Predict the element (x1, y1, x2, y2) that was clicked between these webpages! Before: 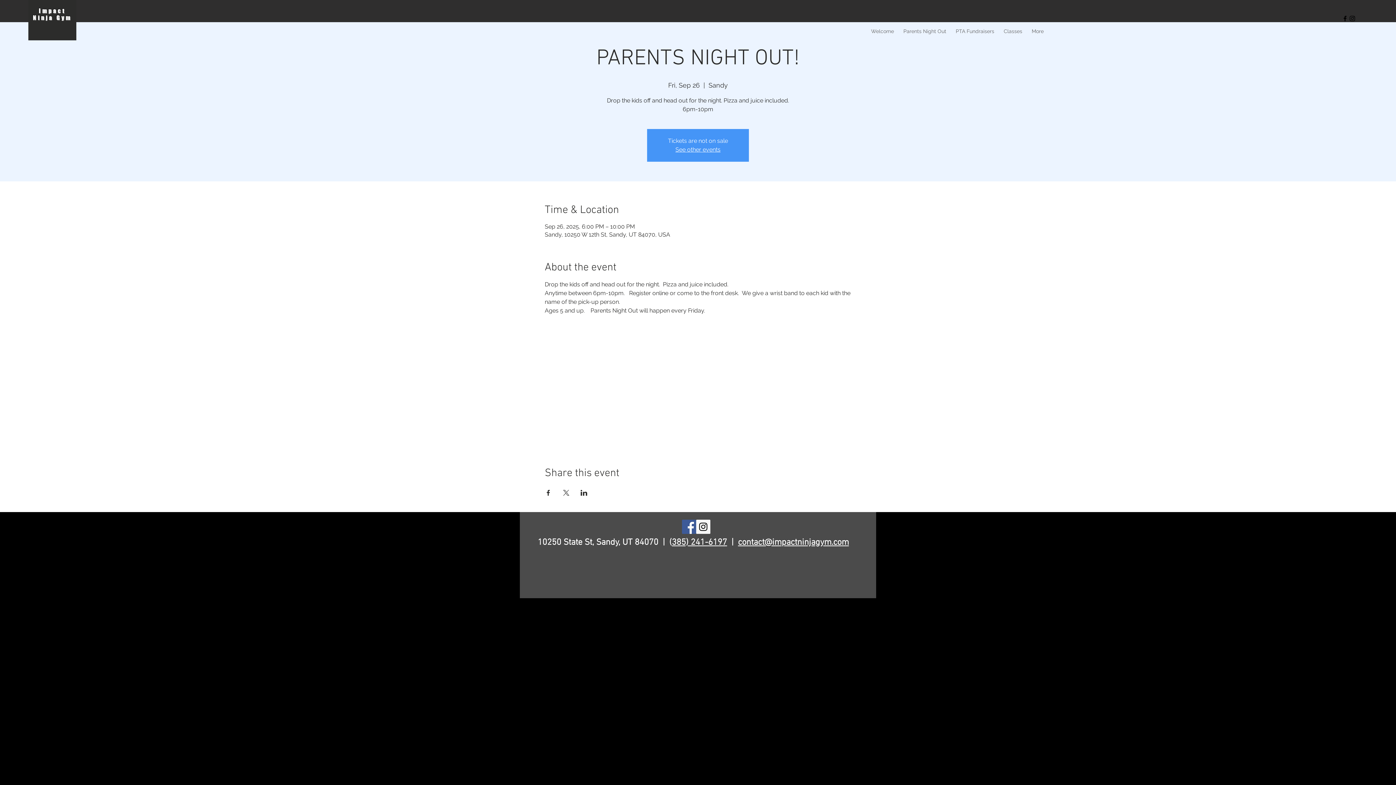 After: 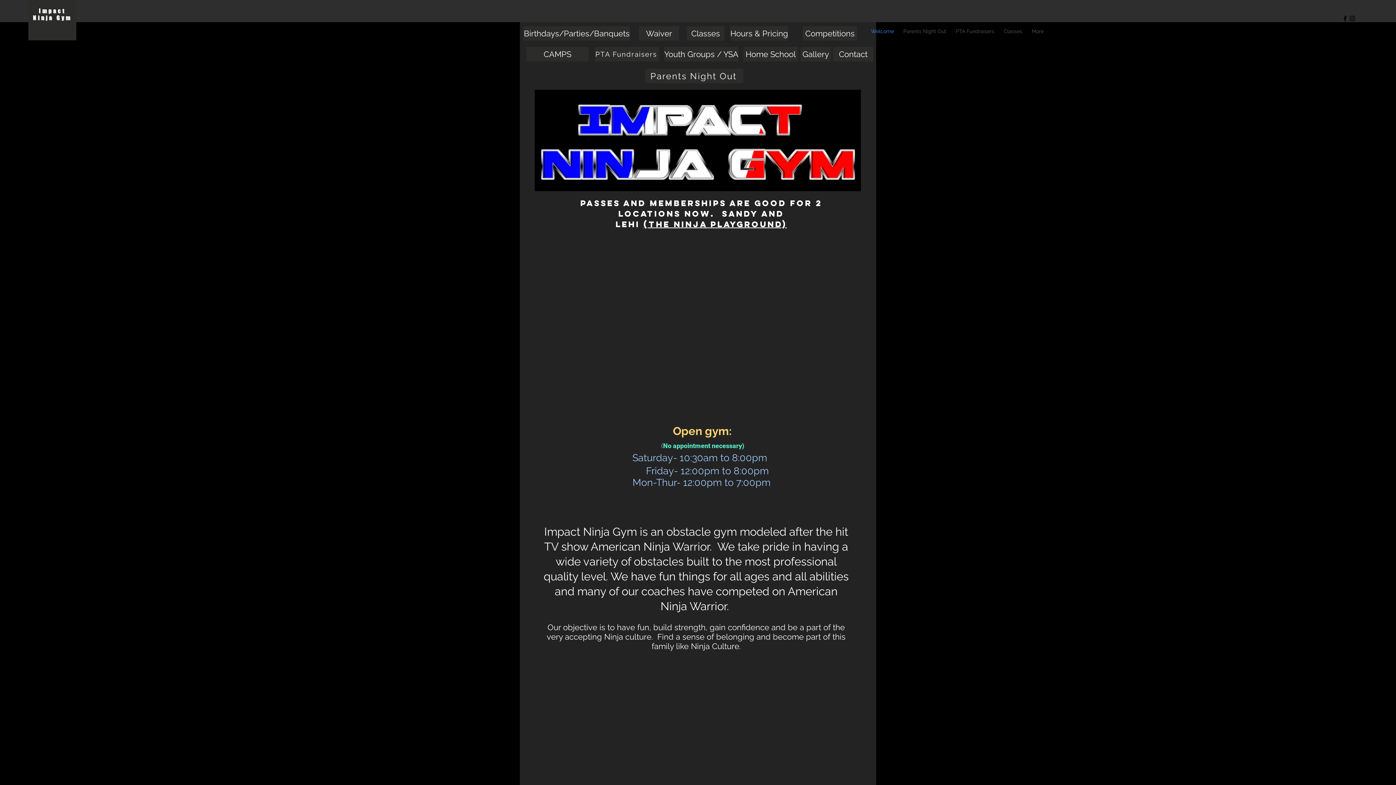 Action: bbox: (32, 7, 71, 21) label: Impact
Ninja Gym